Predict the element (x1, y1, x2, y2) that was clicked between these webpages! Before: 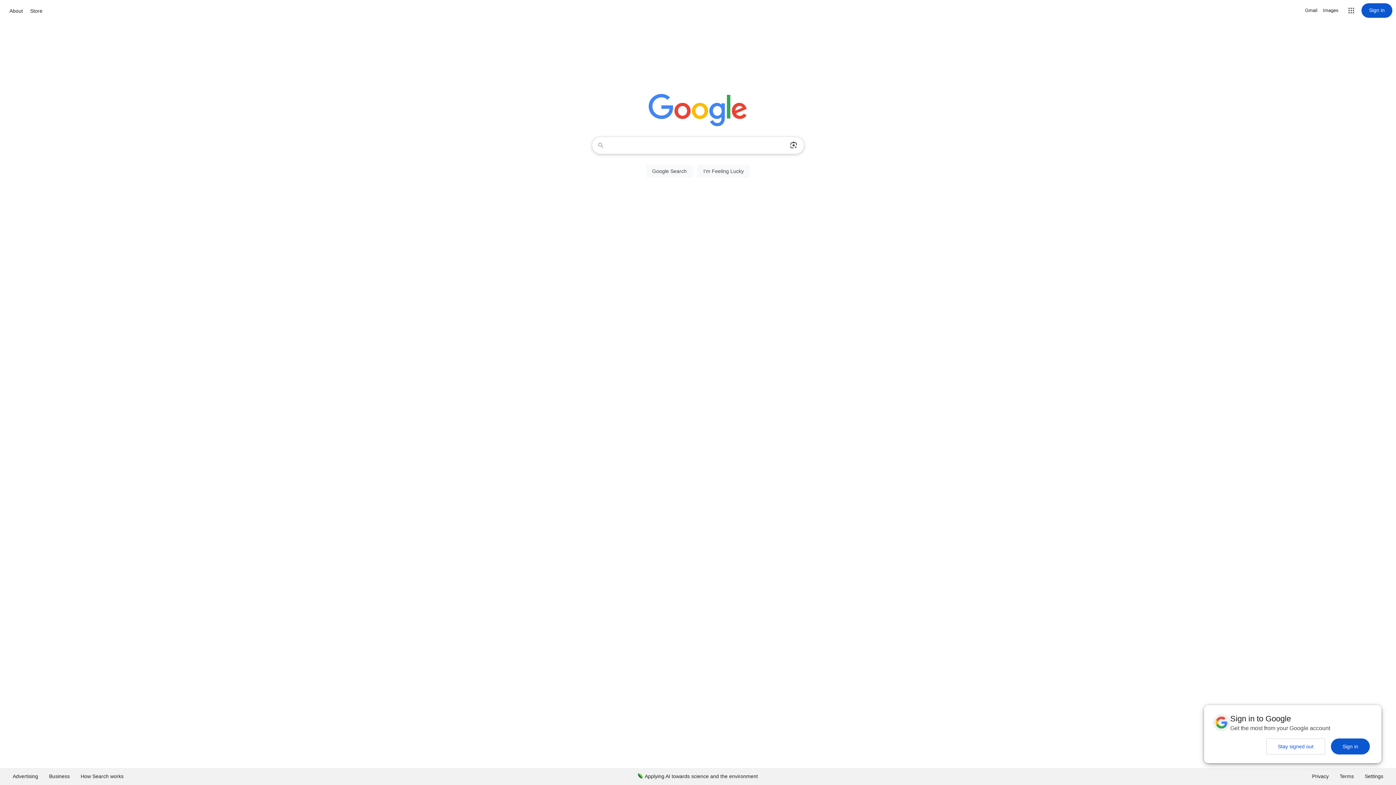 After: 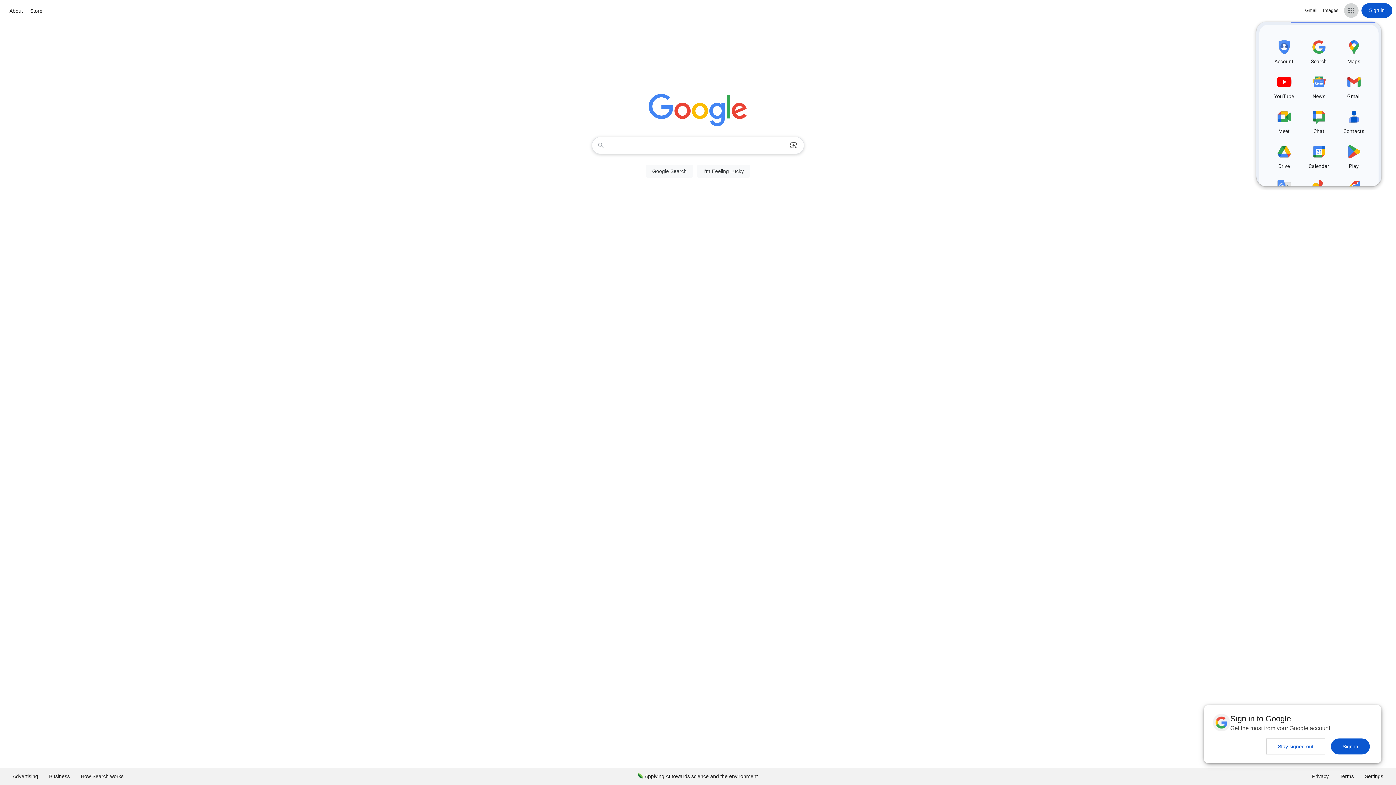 Action: bbox: (1344, 3, 1358, 17) label: Google apps